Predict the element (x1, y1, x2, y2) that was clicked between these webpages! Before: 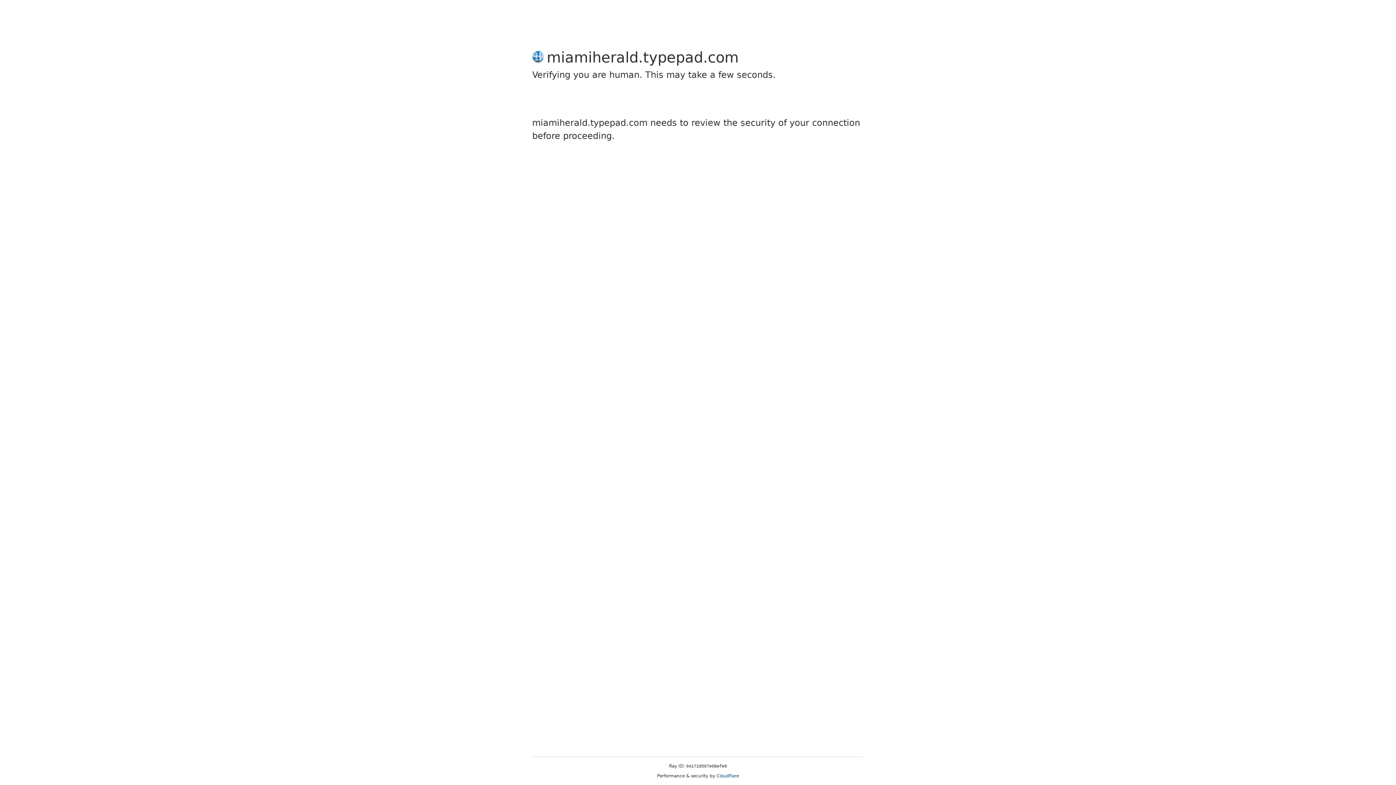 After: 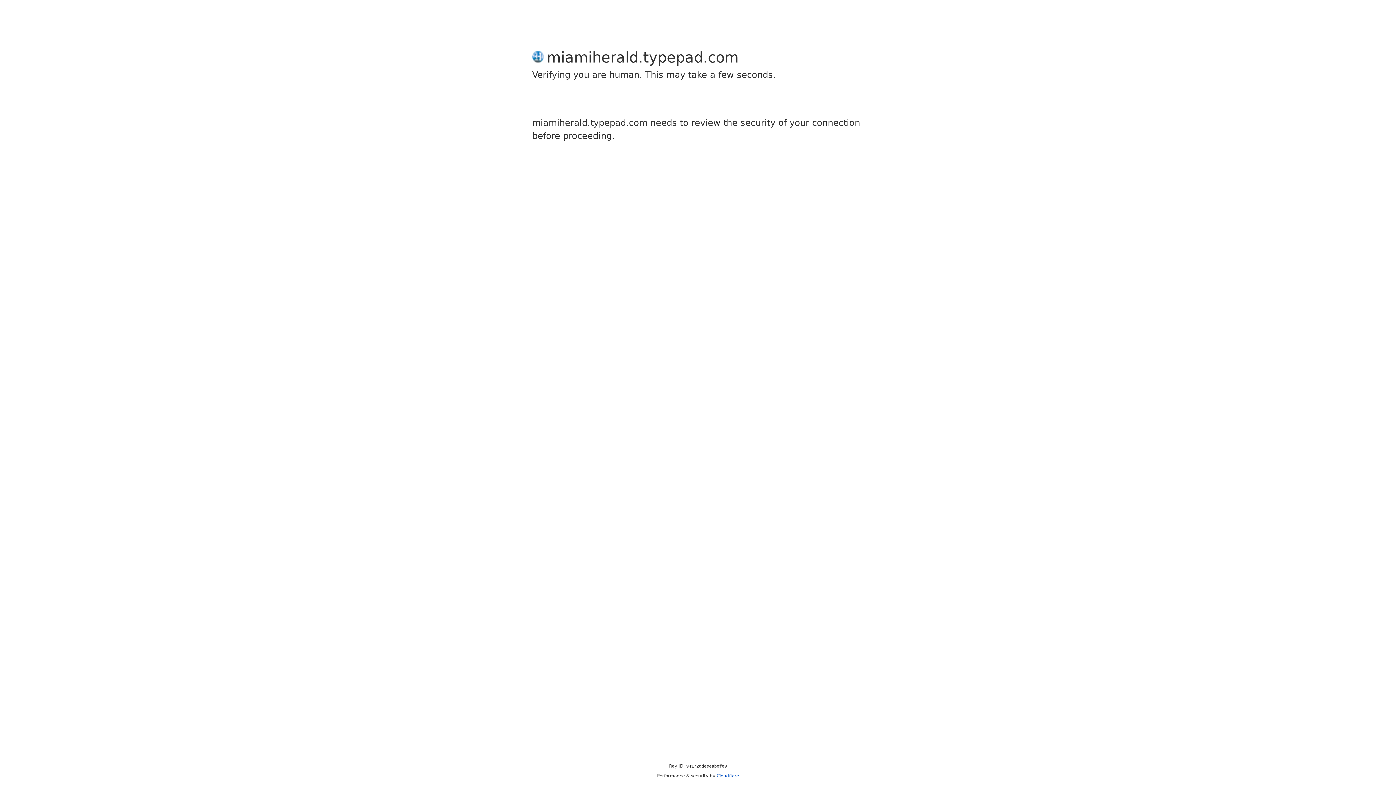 Action: label: Cloudflare bbox: (716, 773, 739, 778)